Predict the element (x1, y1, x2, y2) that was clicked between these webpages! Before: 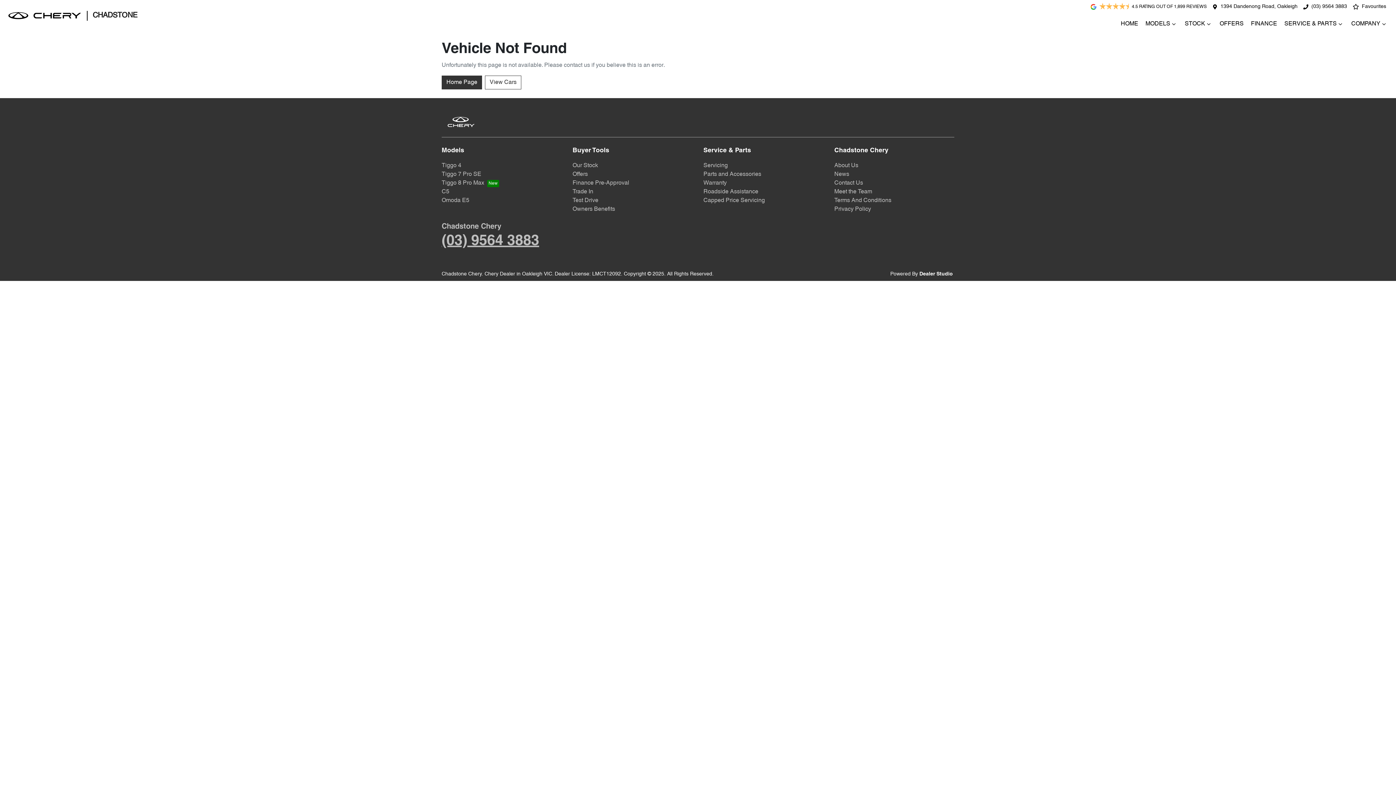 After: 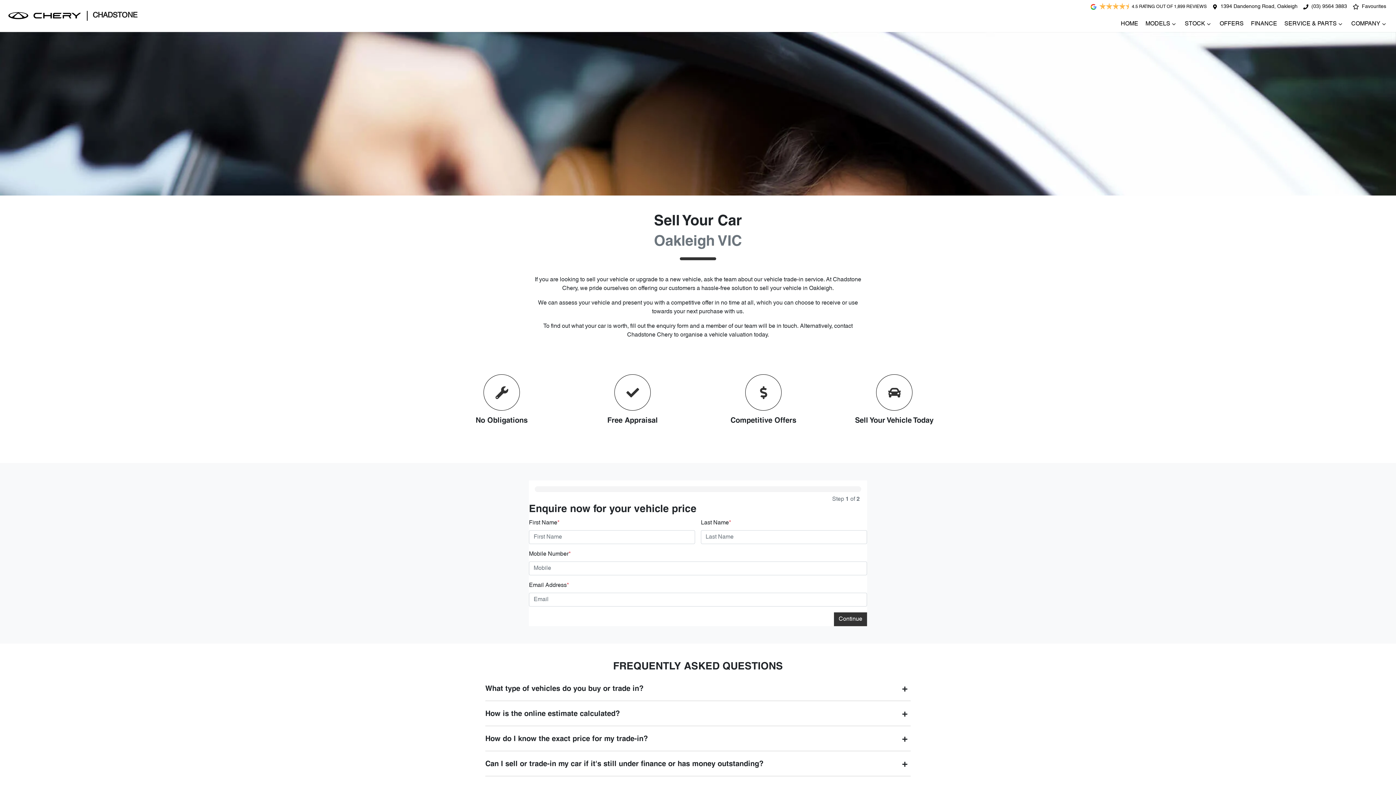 Action: label: Trade In bbox: (572, 189, 593, 194)